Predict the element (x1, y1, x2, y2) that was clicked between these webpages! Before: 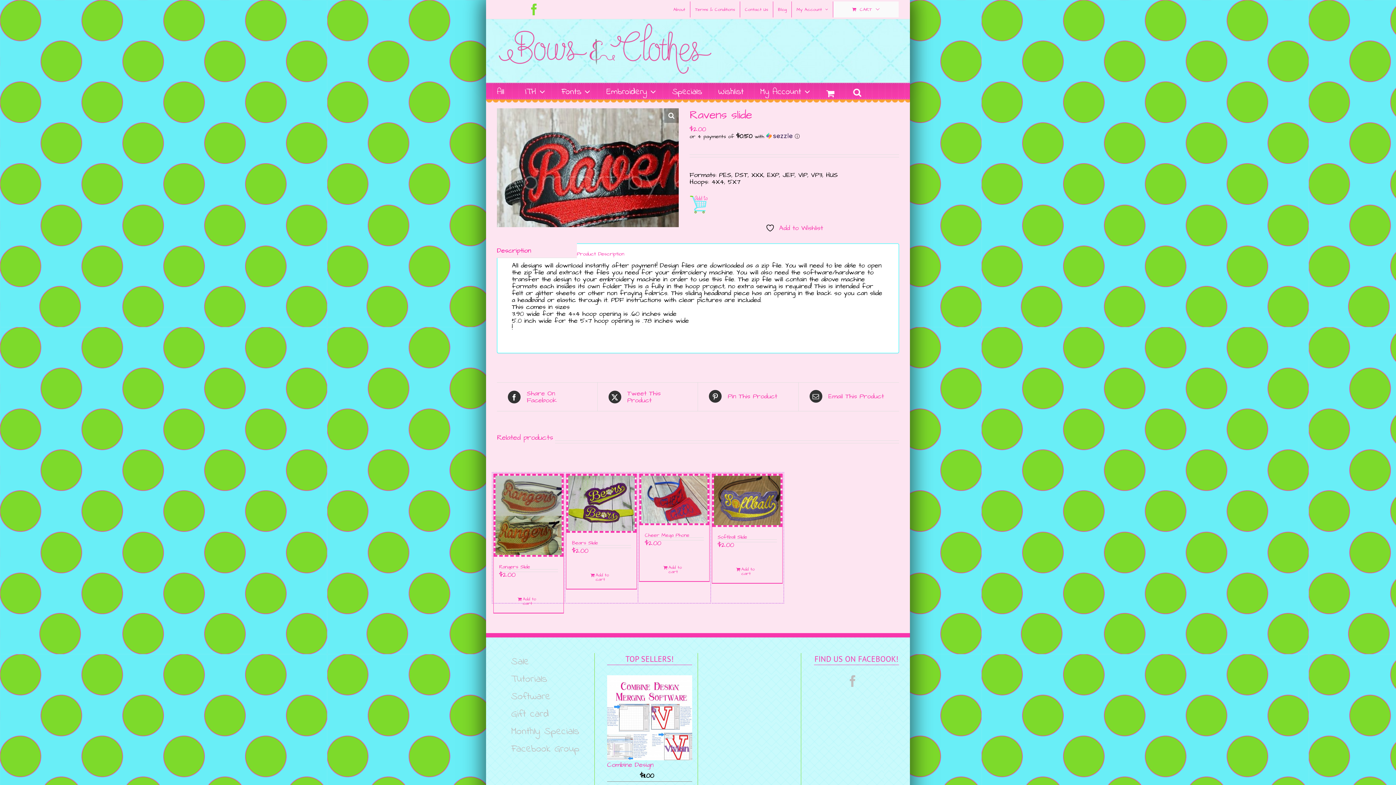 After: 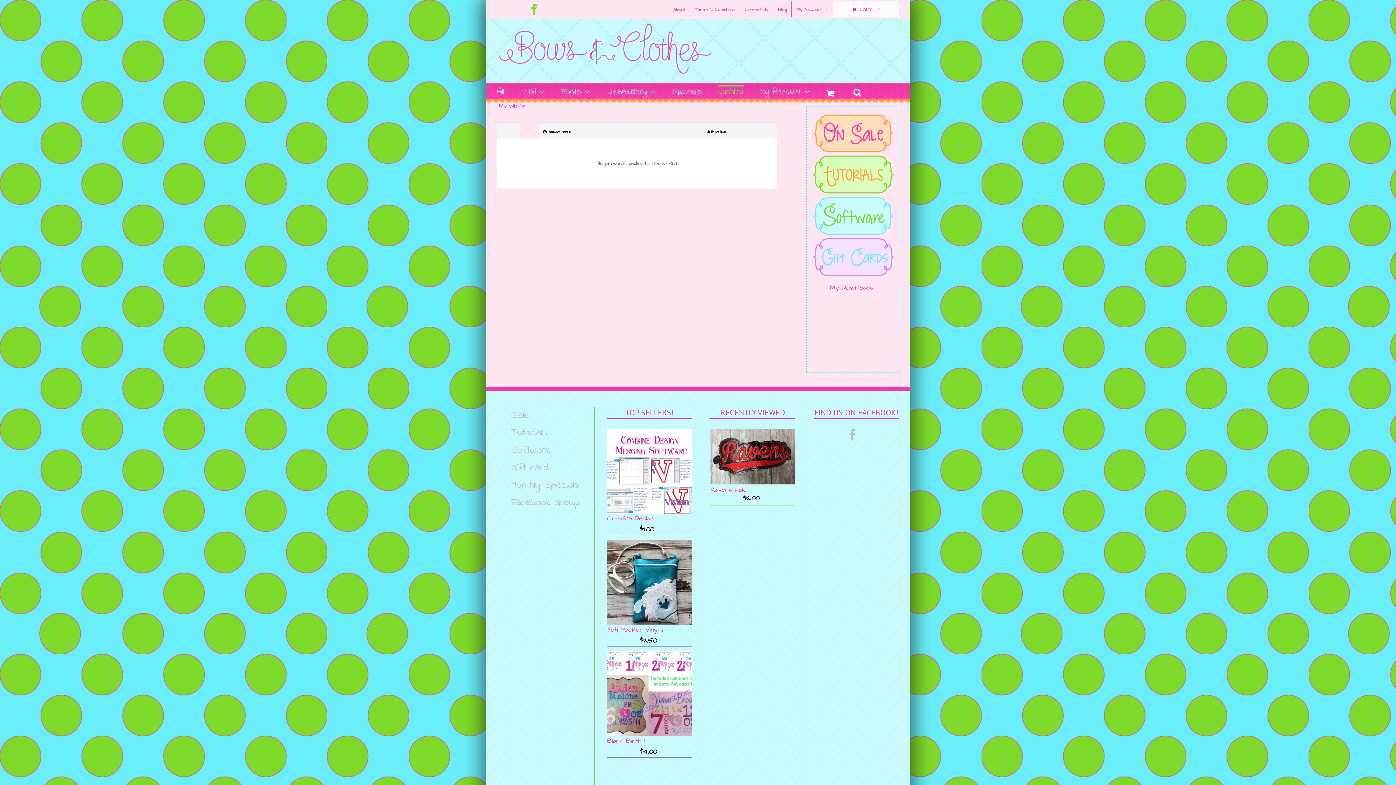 Action: bbox: (718, 85, 744, 98) label: Wishlist